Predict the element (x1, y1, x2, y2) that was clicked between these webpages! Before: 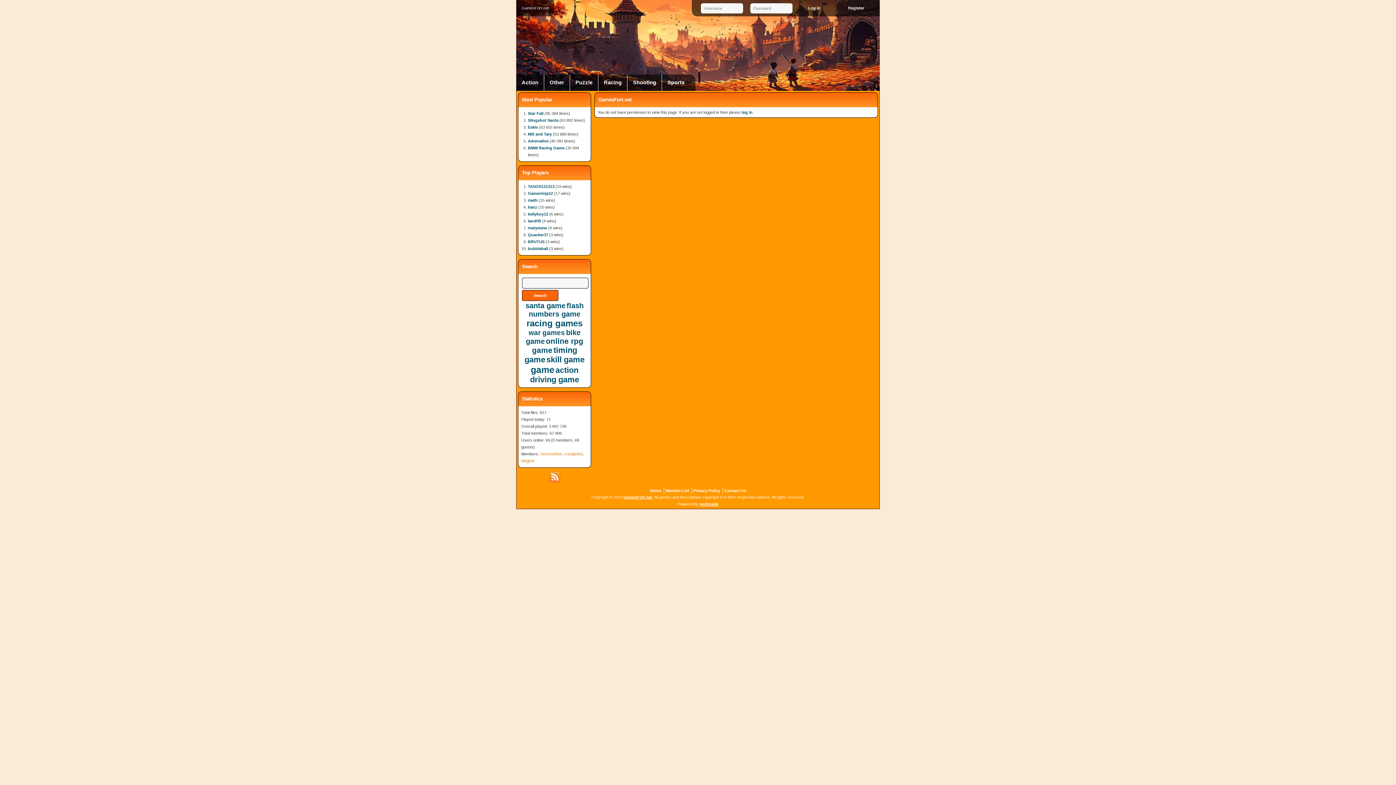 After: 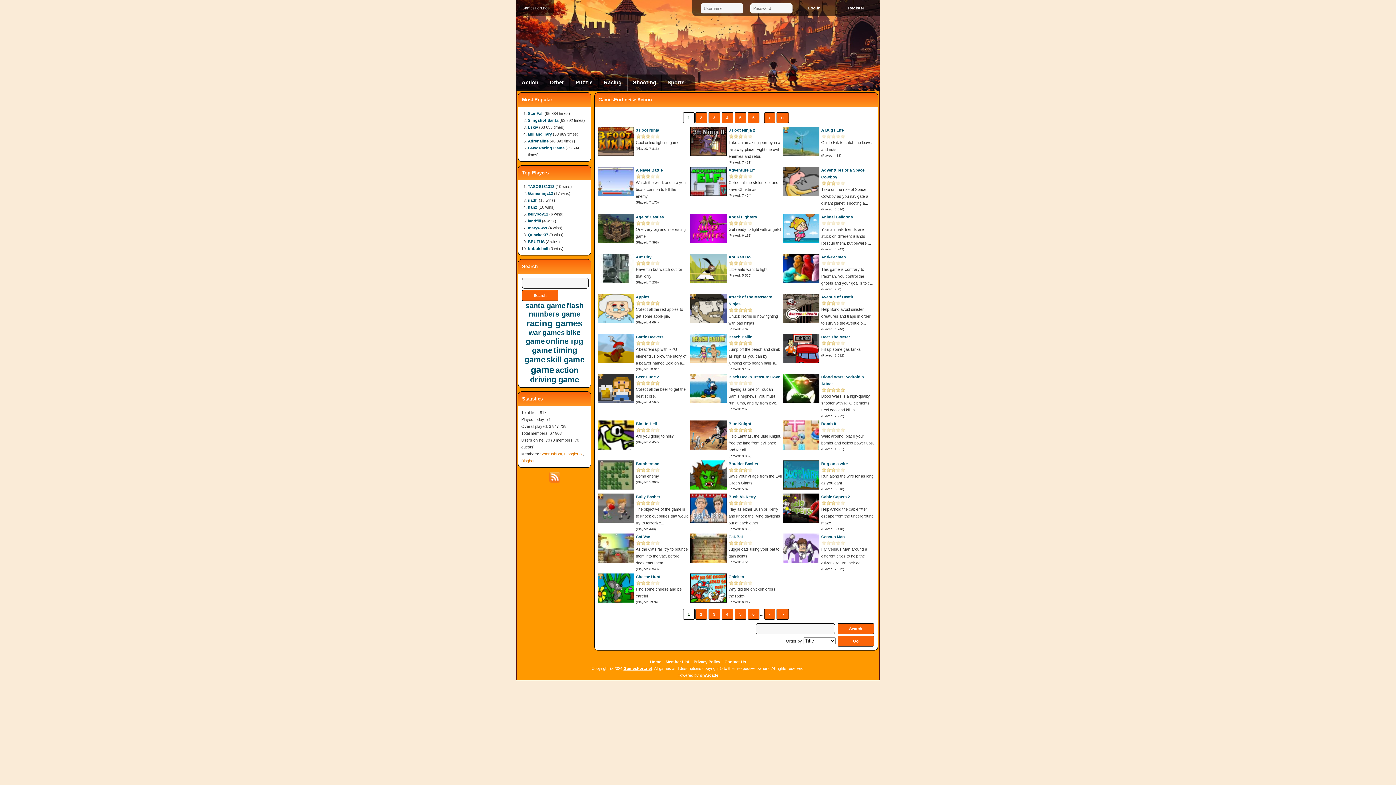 Action: label: Action bbox: (516, 74, 544, 90)